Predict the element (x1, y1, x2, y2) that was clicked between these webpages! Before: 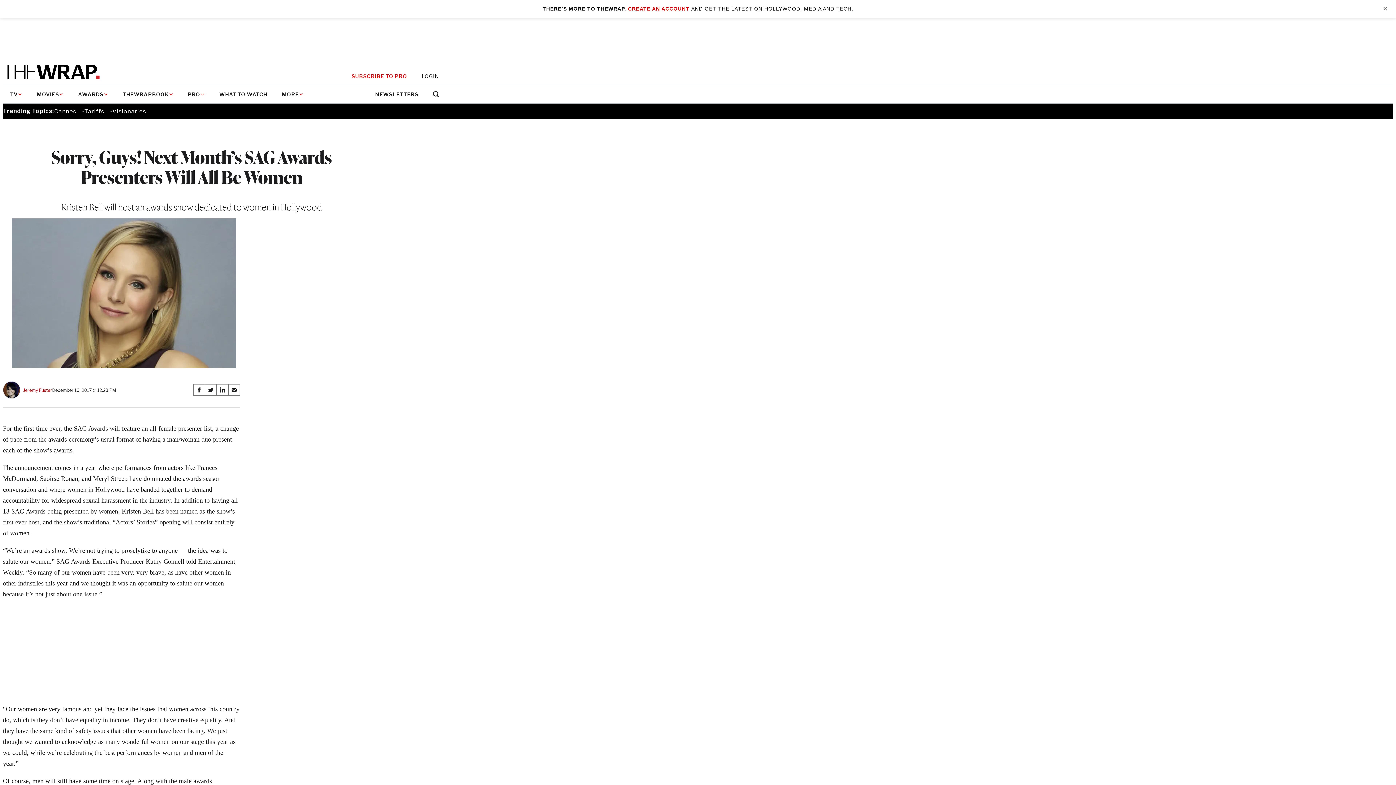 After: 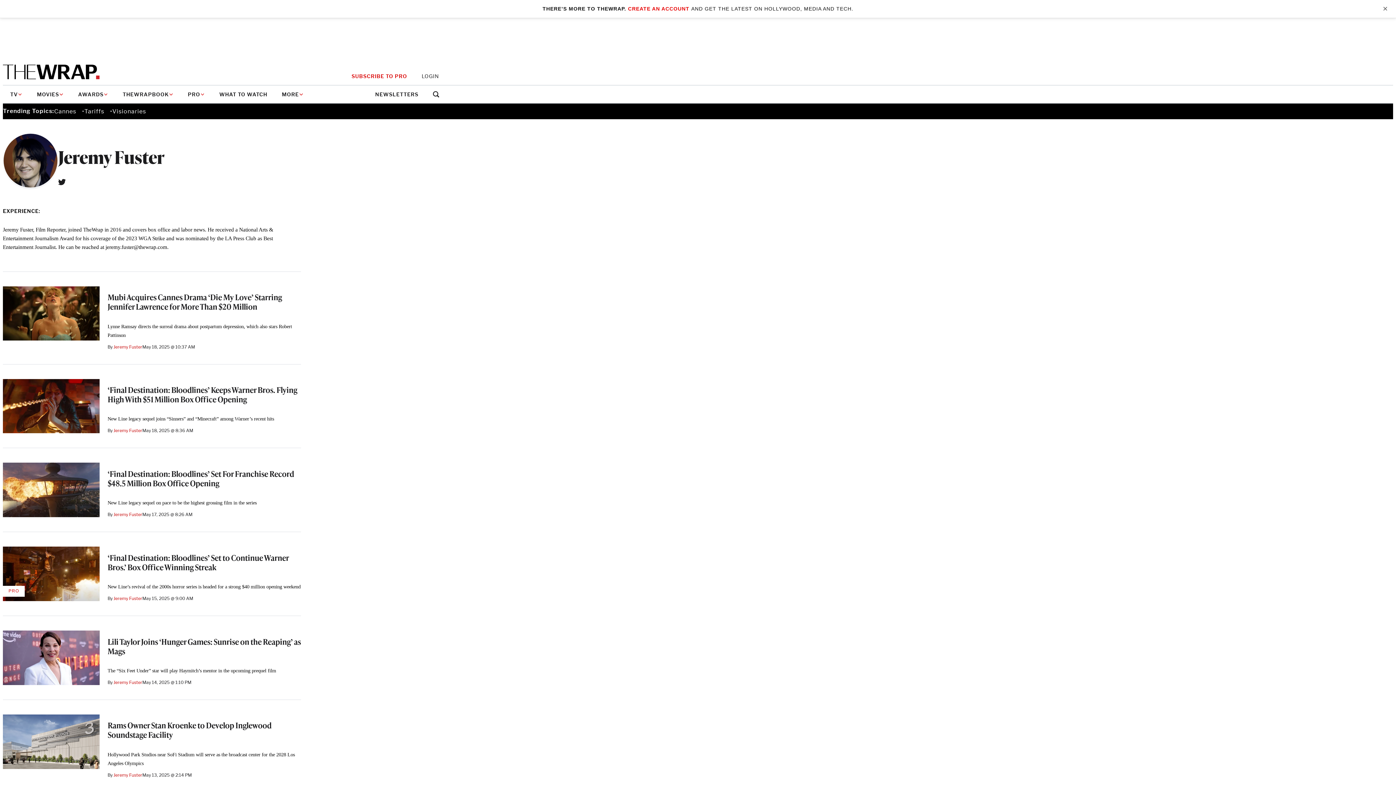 Action: bbox: (23, 387, 52, 393) label: Jeremy Fuster